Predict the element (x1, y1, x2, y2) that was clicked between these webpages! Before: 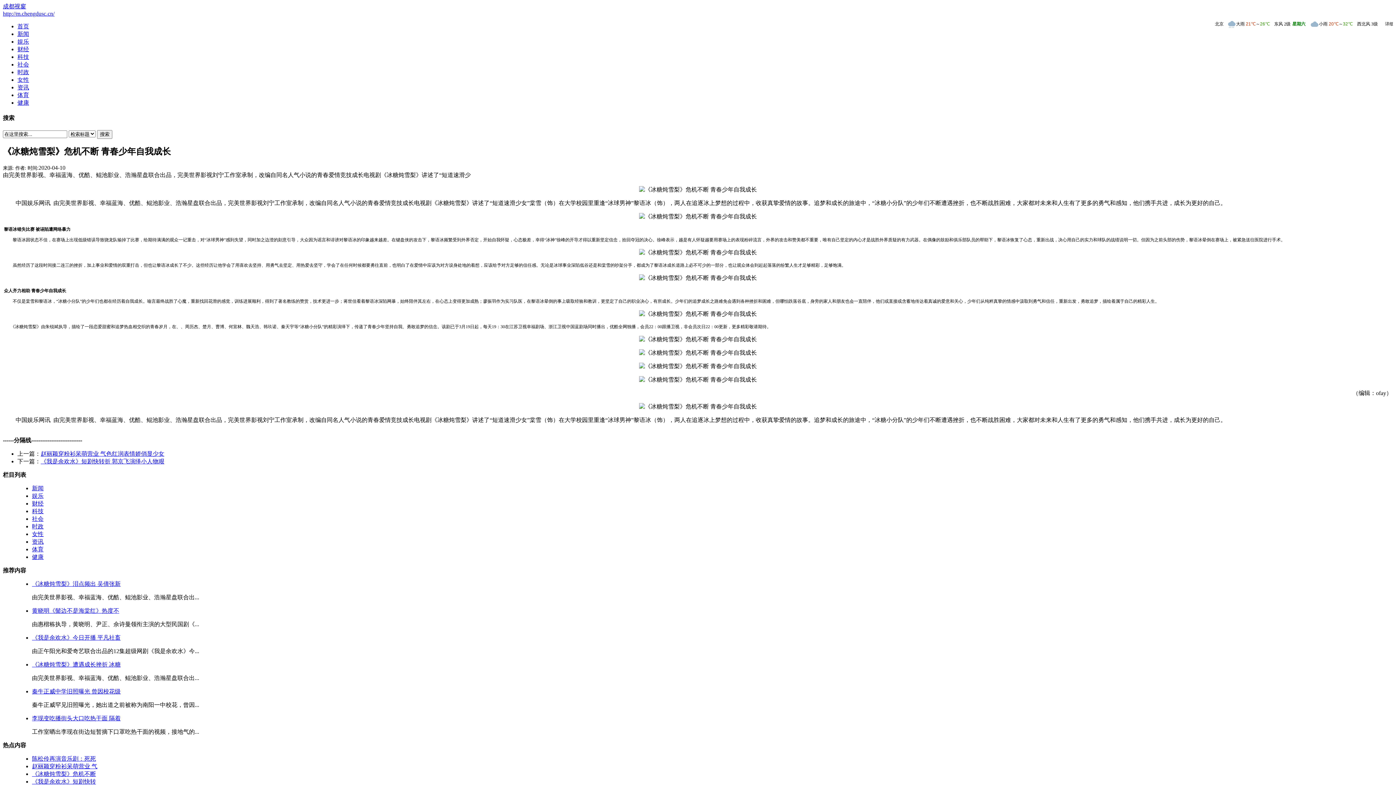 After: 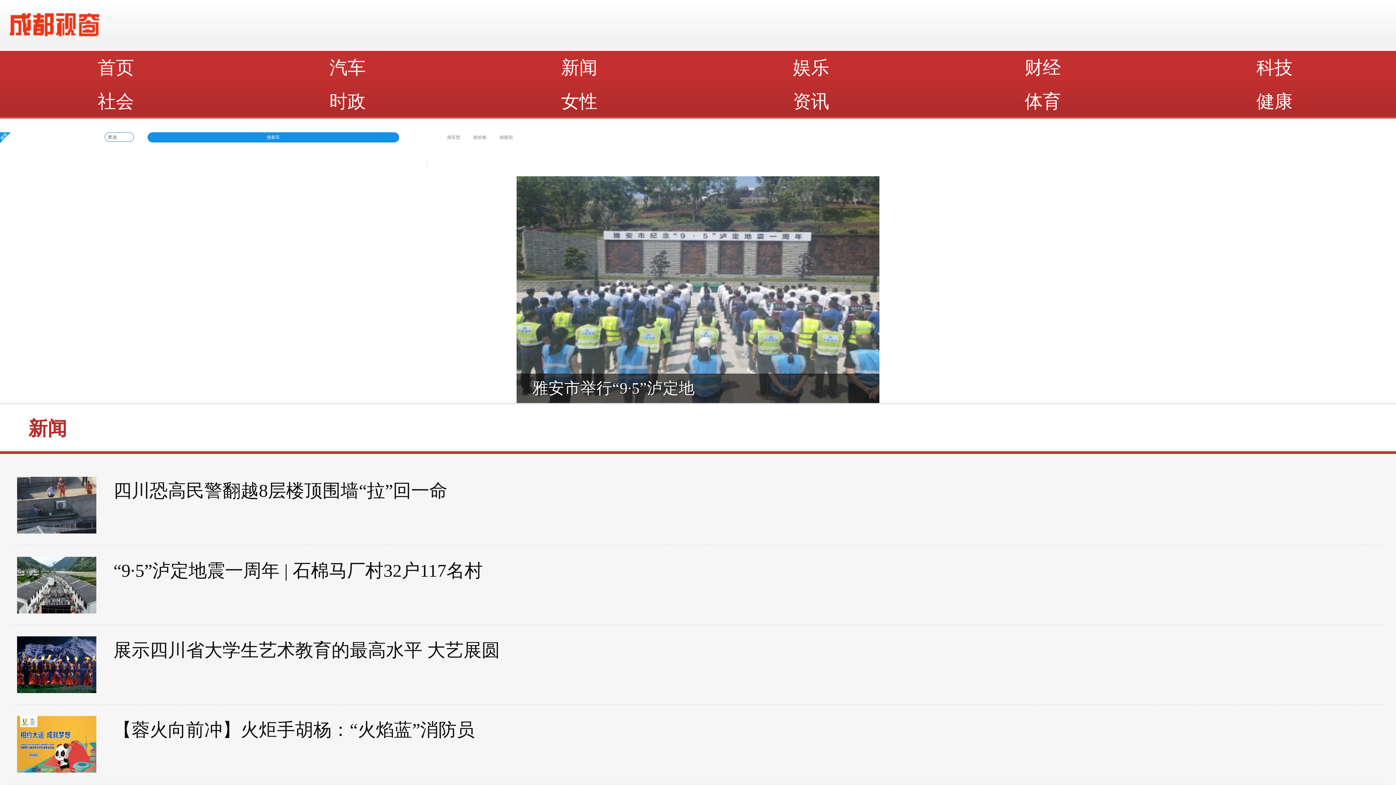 Action: bbox: (17, 23, 29, 29) label: 首页